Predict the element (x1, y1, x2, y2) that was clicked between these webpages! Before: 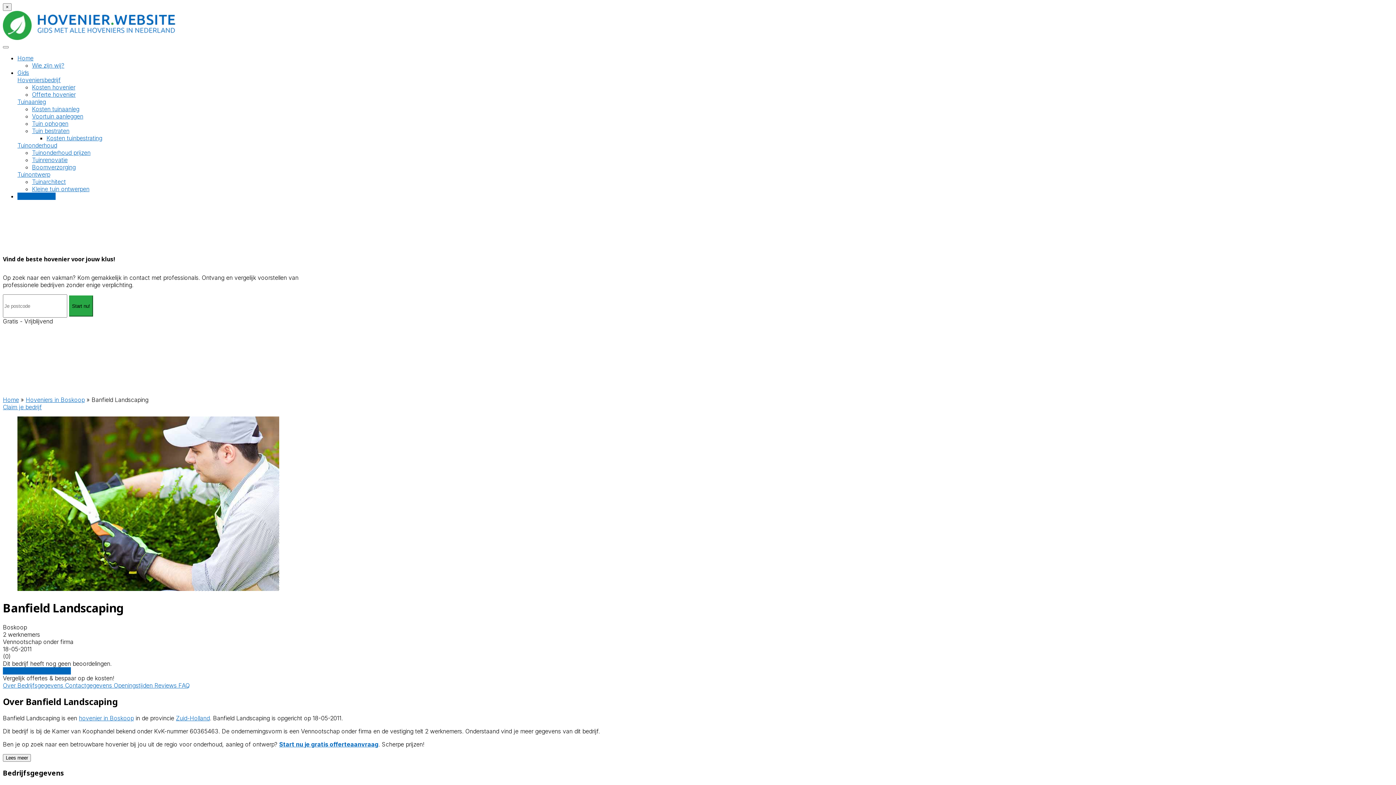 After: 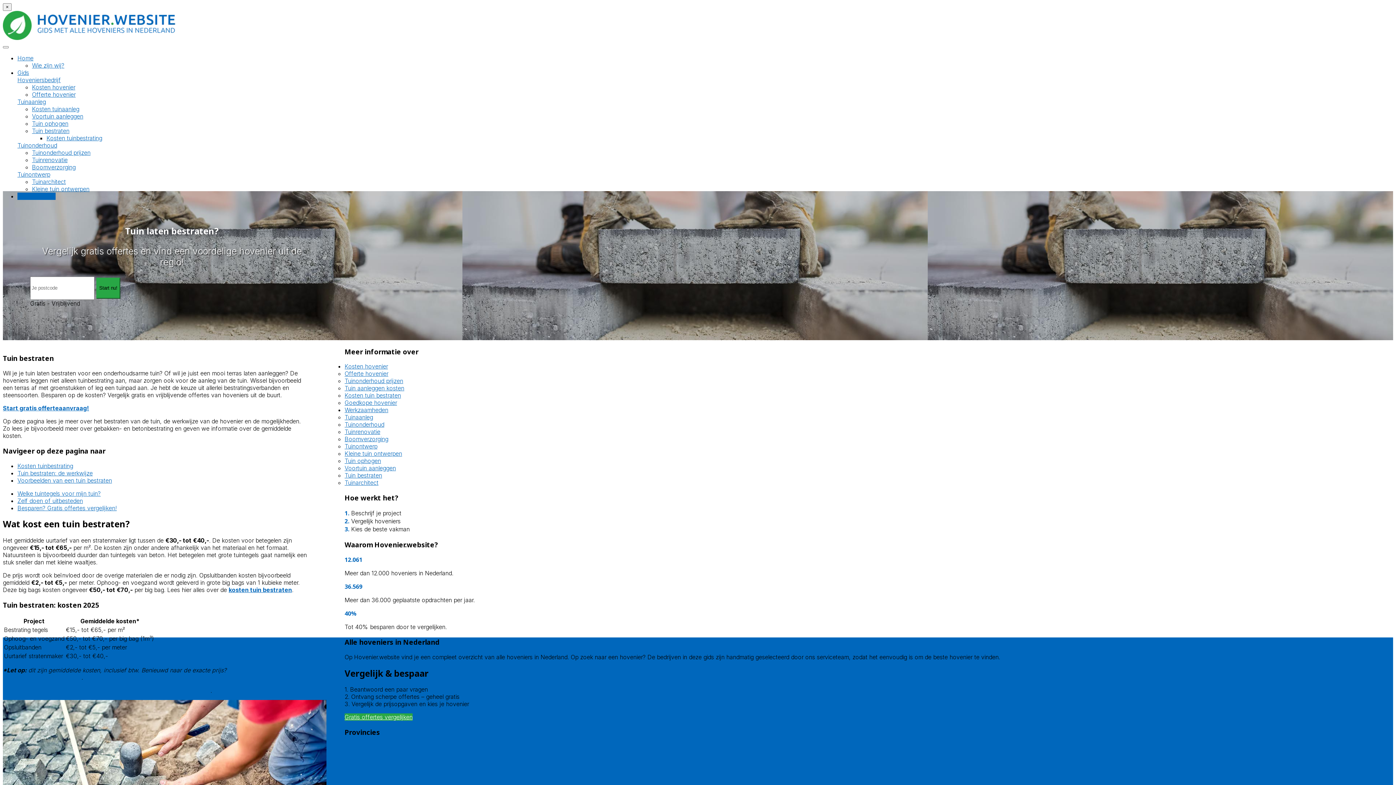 Action: bbox: (32, 127, 69, 134) label: Tuin bestraten